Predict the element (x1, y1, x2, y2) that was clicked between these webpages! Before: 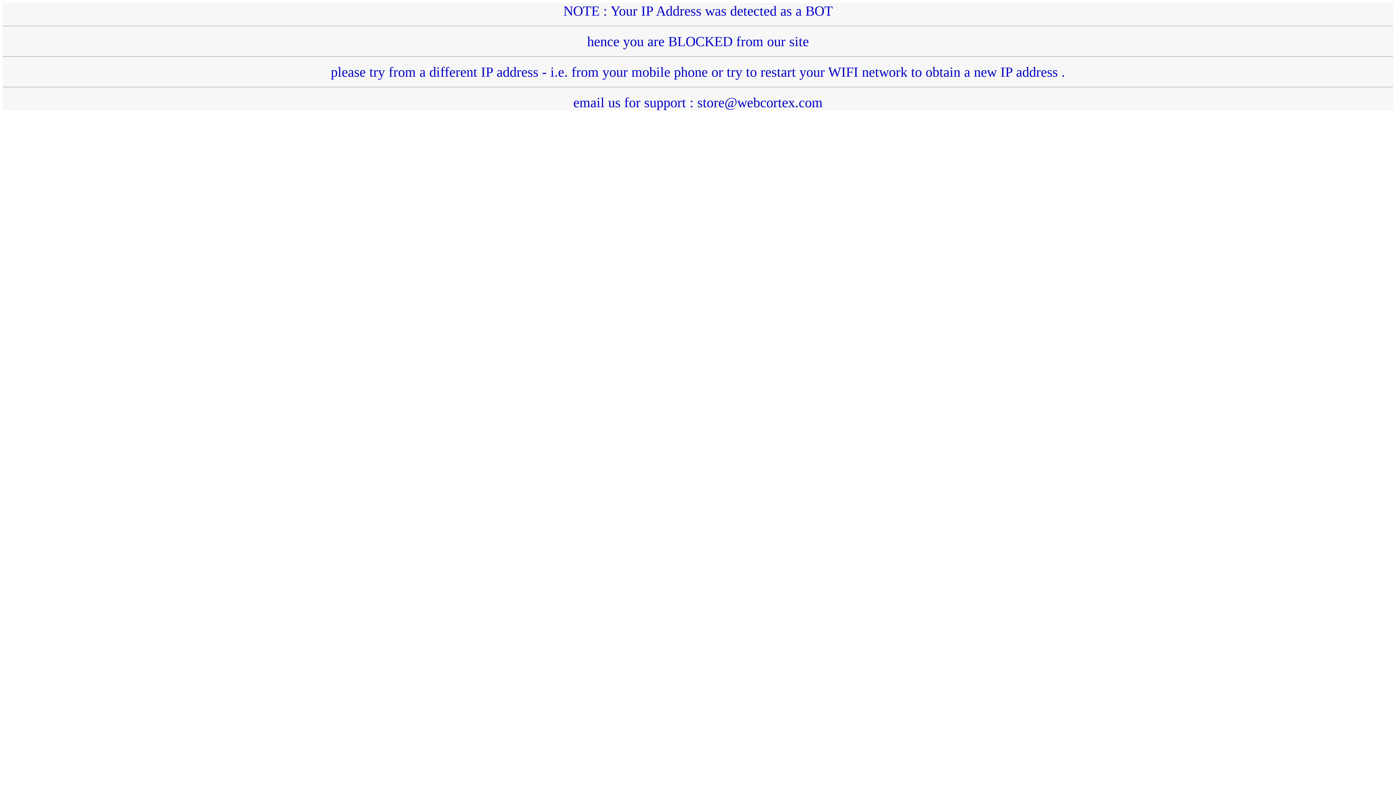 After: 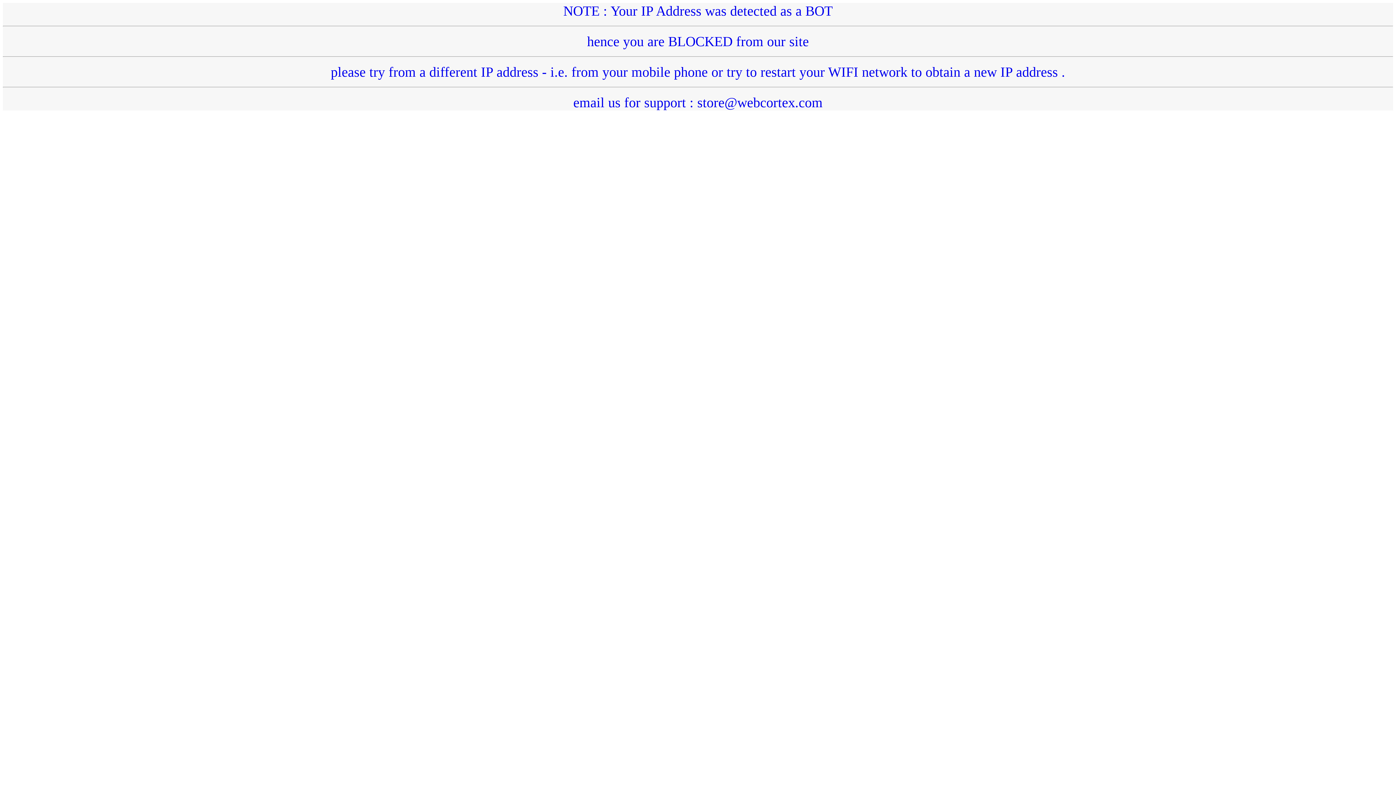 Action: label: NOTE : Your IP Address was detected as a BOT
hence you are BLOCKED from our site
please try from a different IP address - i.e. from your mobile phone or try to restart your WIFI network to obtain a new IP address .
email us for support : store@webcortex.com bbox: (2, 3, 1393, 110)